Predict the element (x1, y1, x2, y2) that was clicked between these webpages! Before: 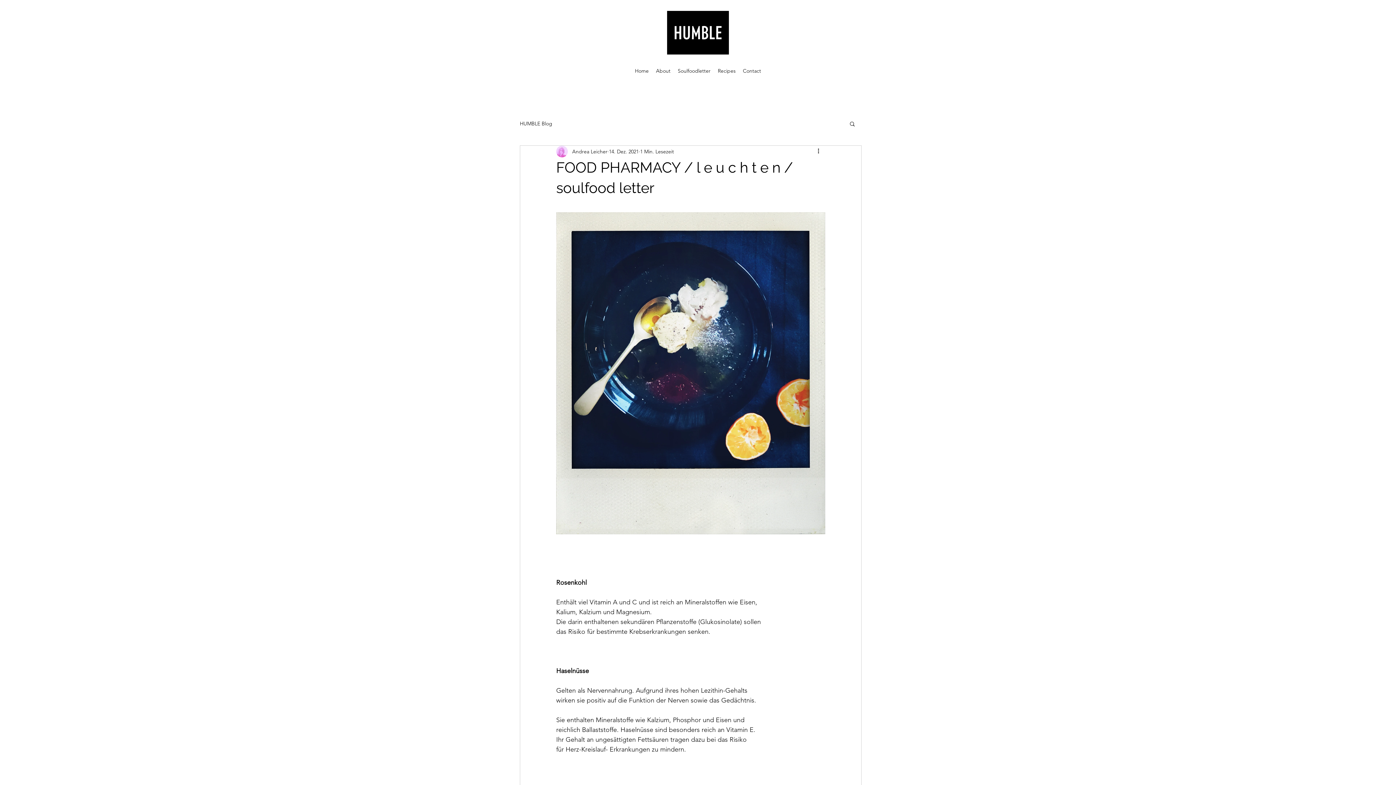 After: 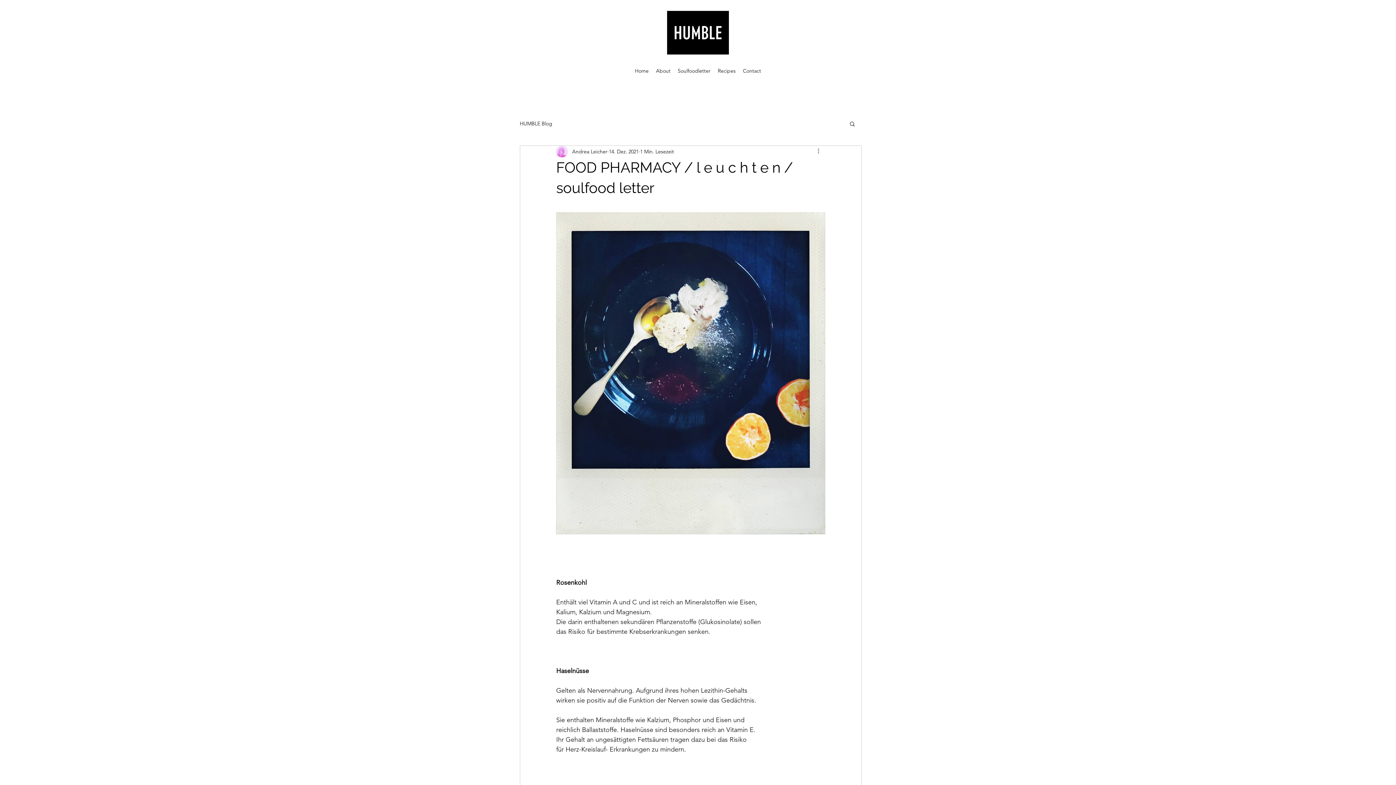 Action: label: Weitere Aktionen bbox: (816, 147, 825, 156)